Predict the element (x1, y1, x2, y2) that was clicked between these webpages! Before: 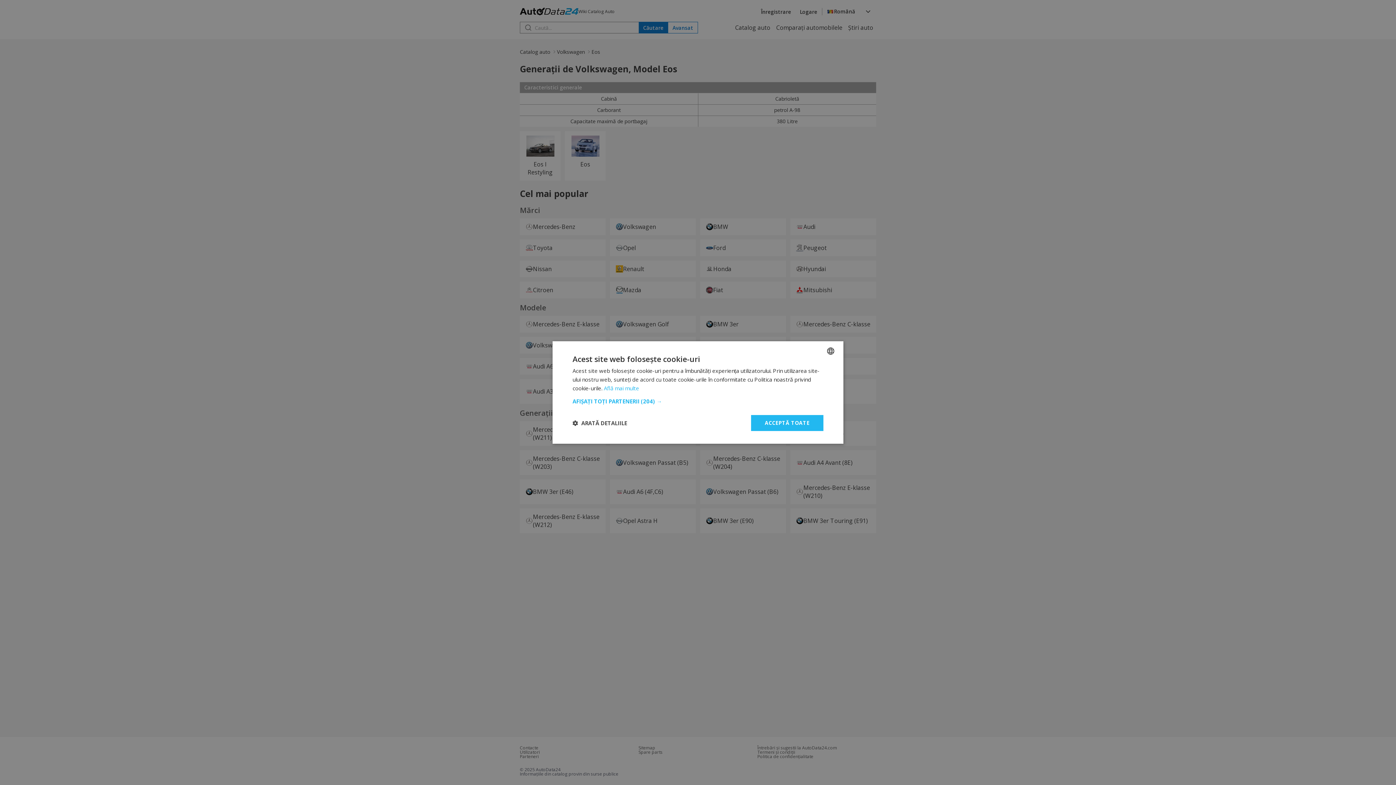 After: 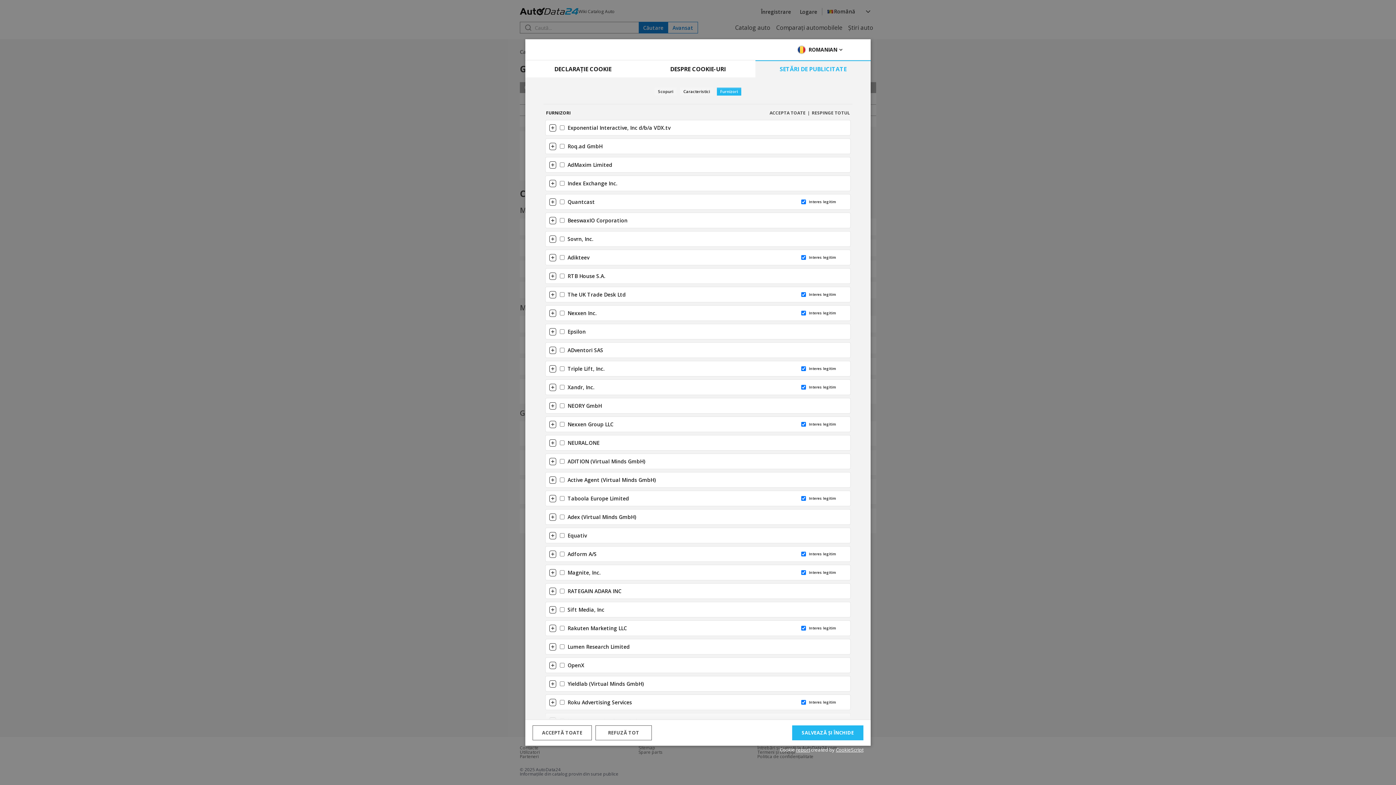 Action: bbox: (572, 398, 823, 404) label: AFIȘAȚI TOȚI PARTENERII (204) →